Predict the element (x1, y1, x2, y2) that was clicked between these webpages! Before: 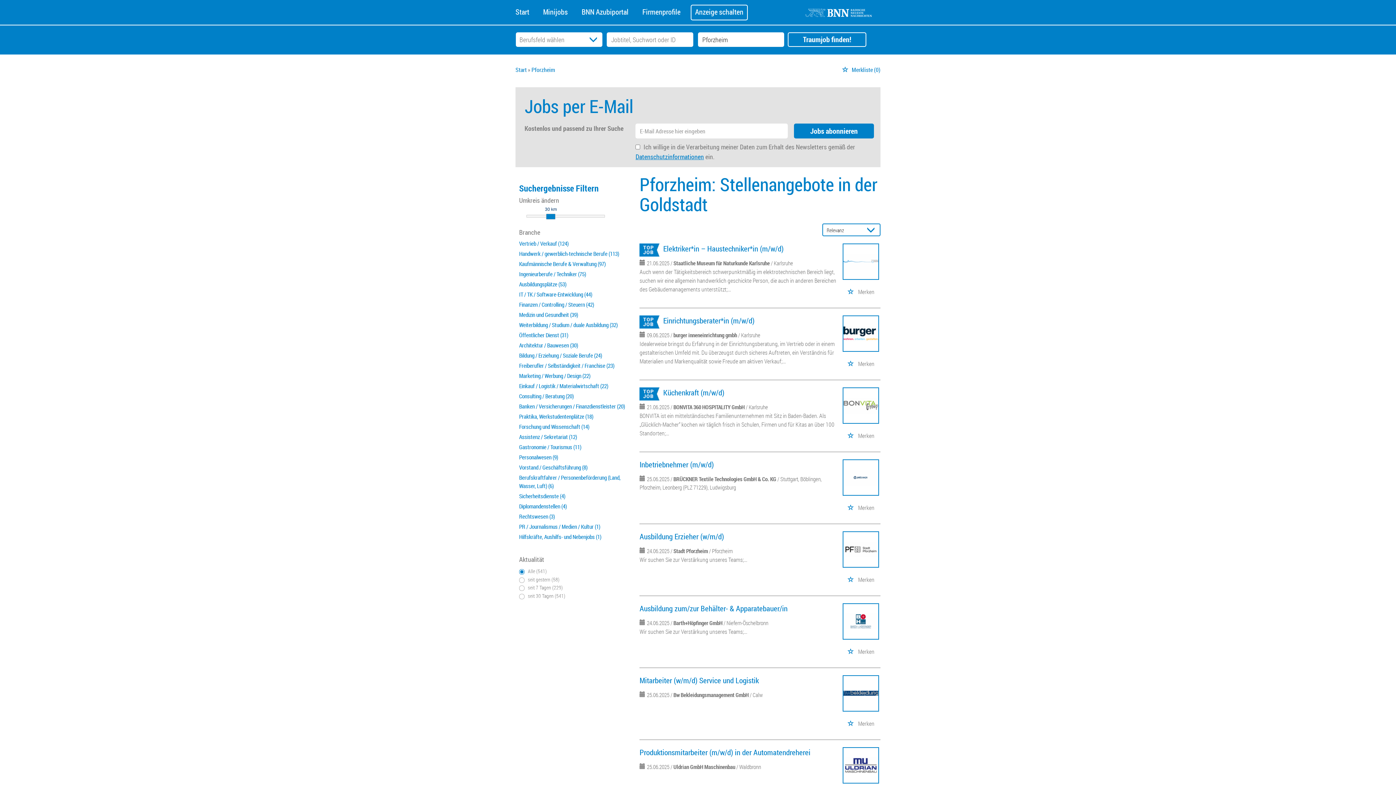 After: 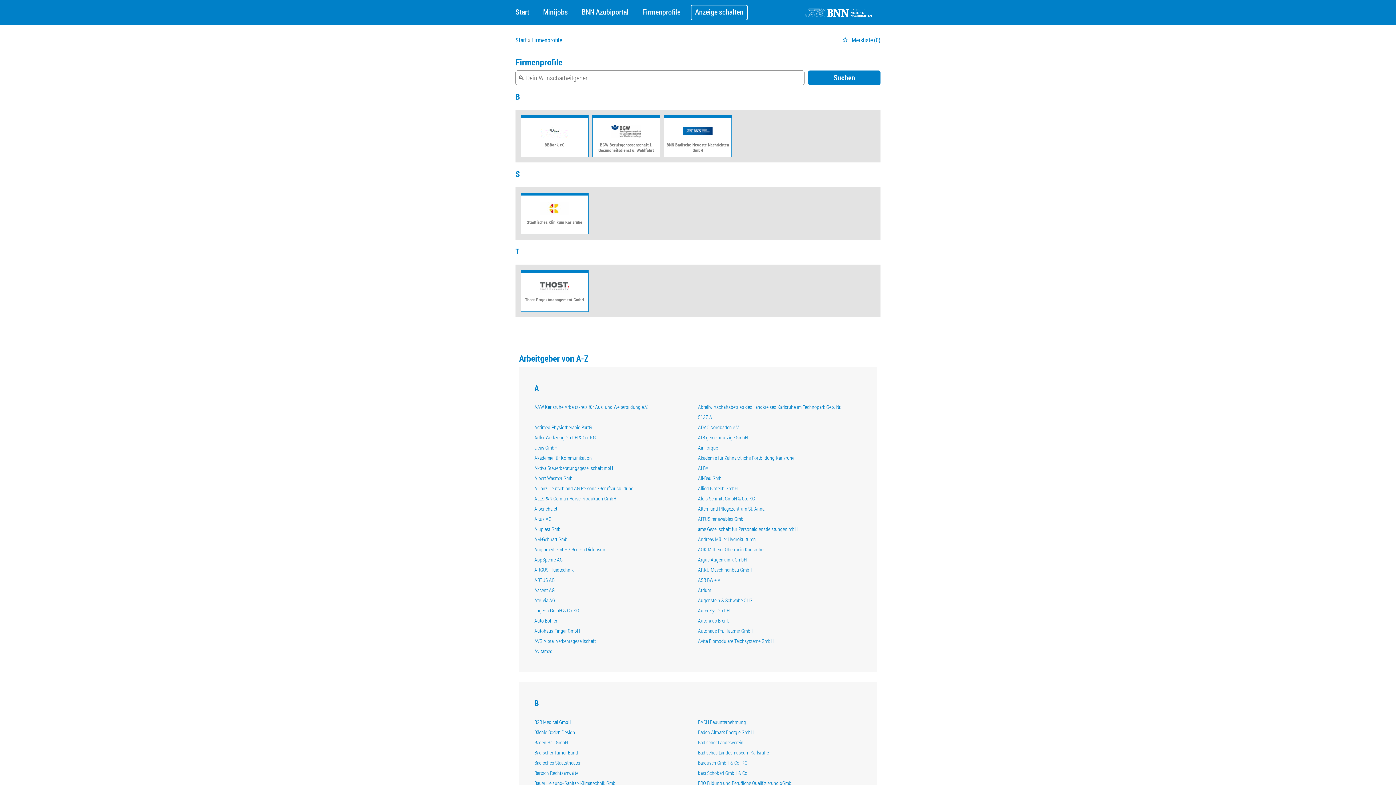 Action: label: Firmenprofile bbox: (638, 0, 684, 15)